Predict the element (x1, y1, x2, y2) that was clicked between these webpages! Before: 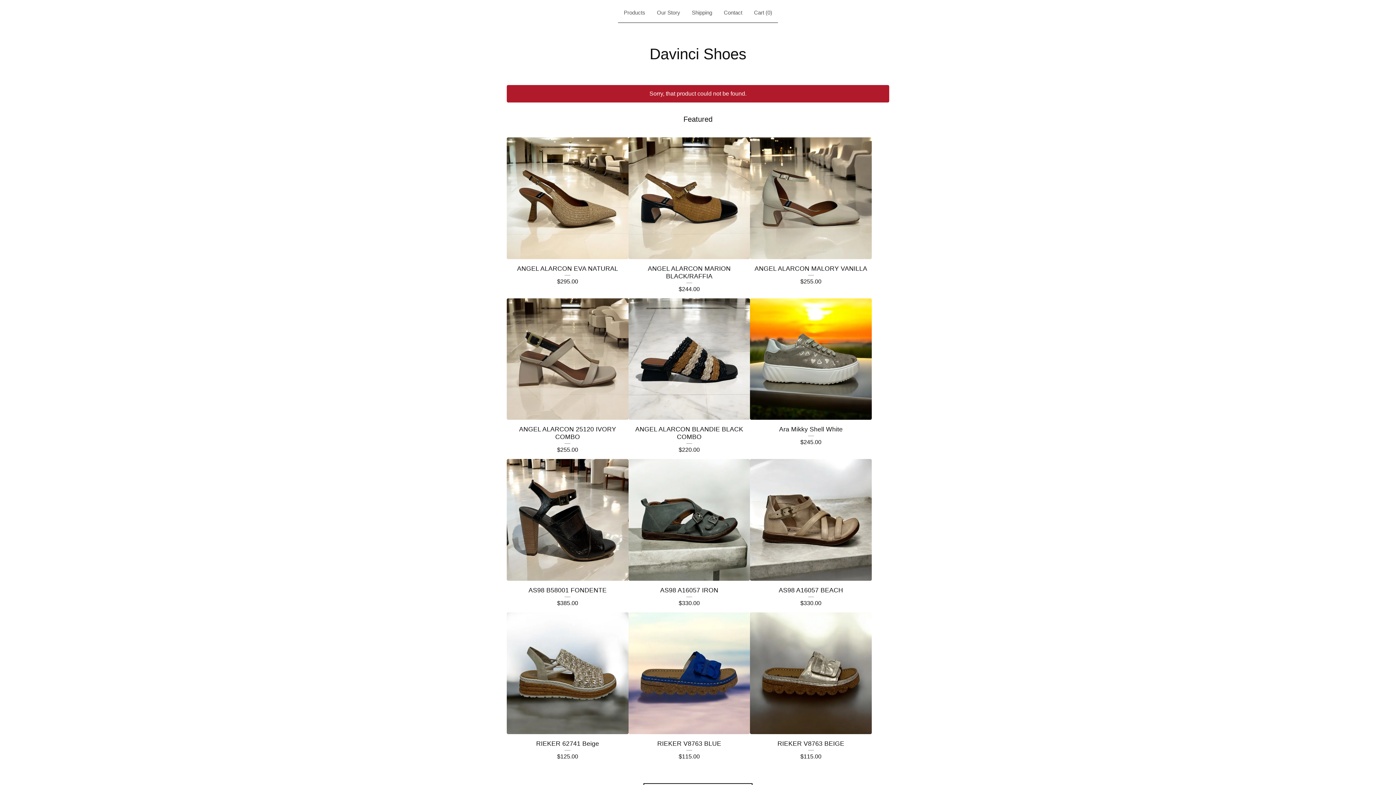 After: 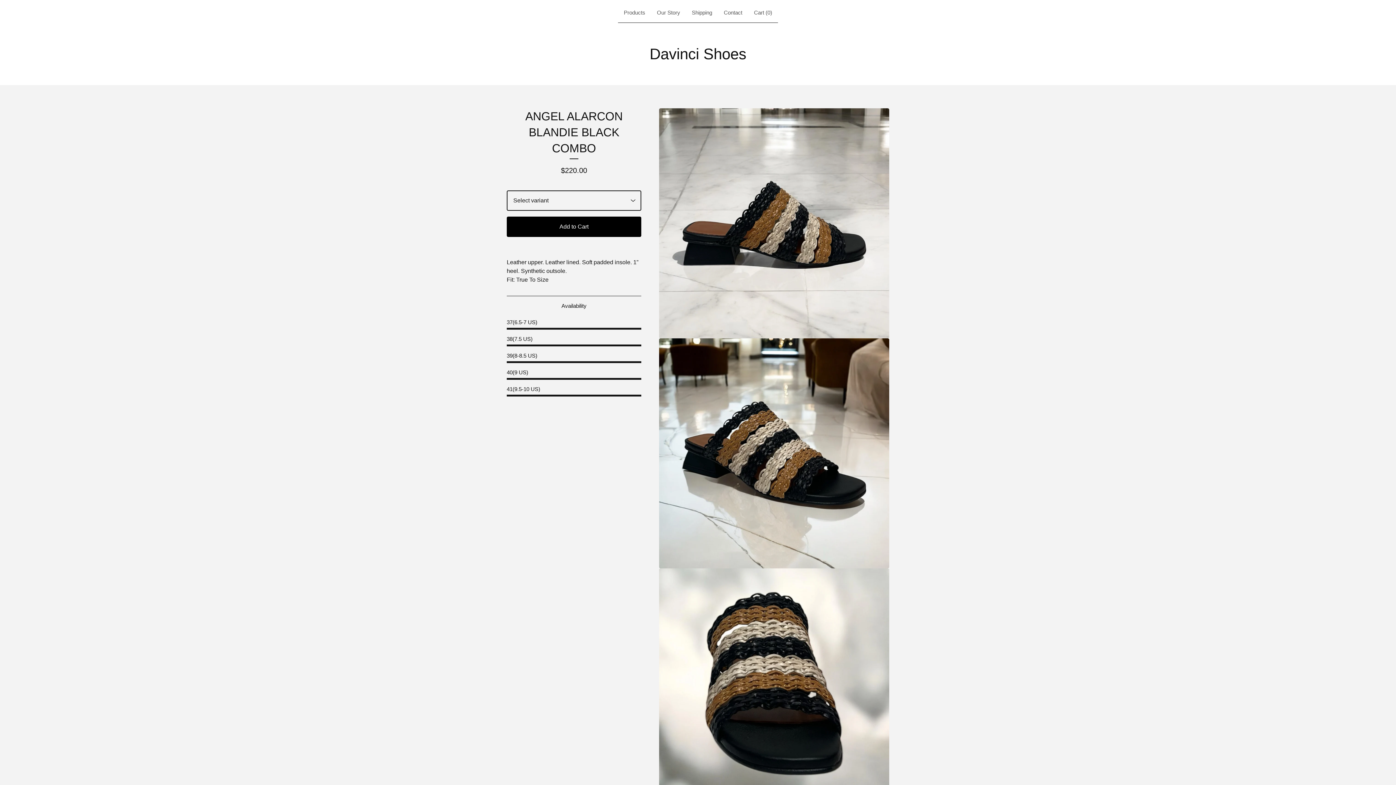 Action: bbox: (628, 298, 750, 459) label: ANGEL ALARCON BLANDIE BLACK COMBO
$220.00